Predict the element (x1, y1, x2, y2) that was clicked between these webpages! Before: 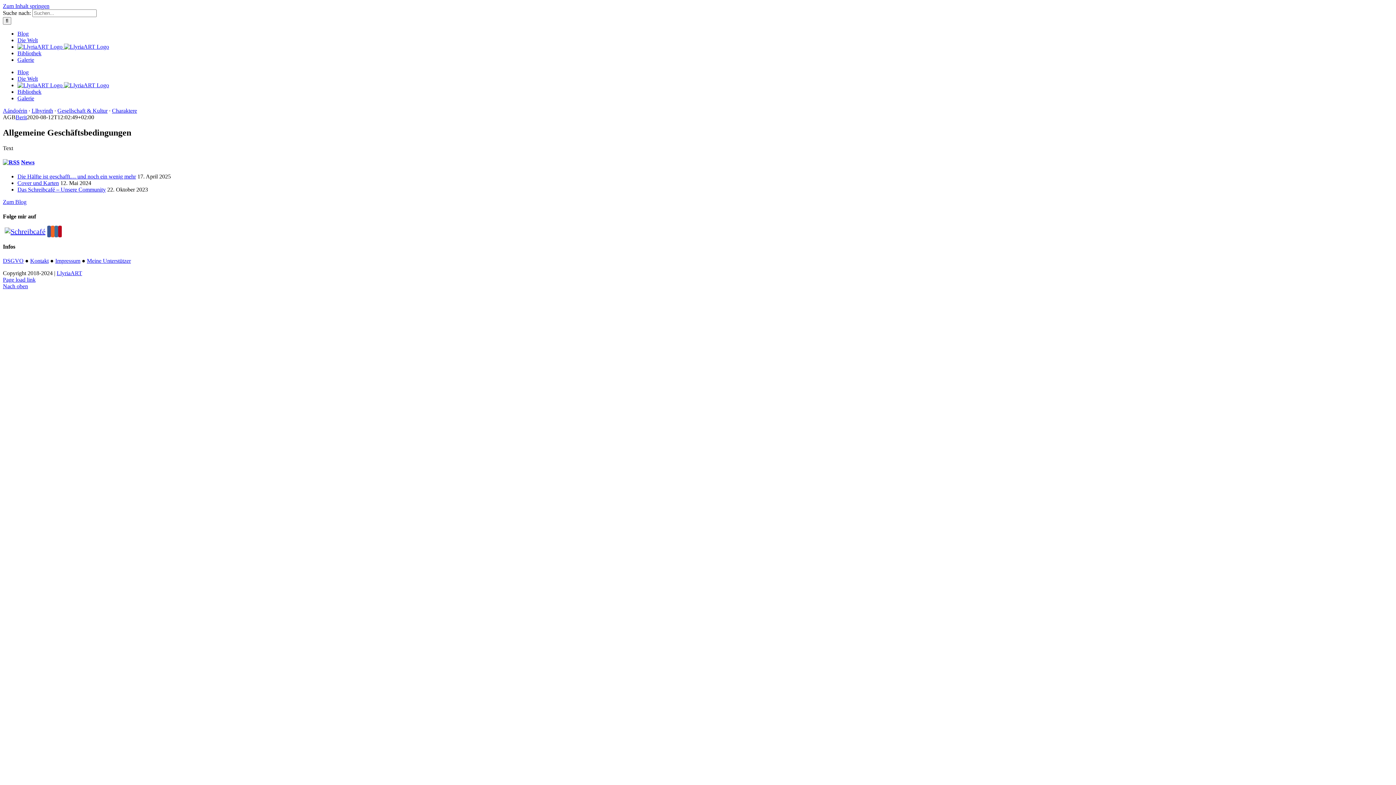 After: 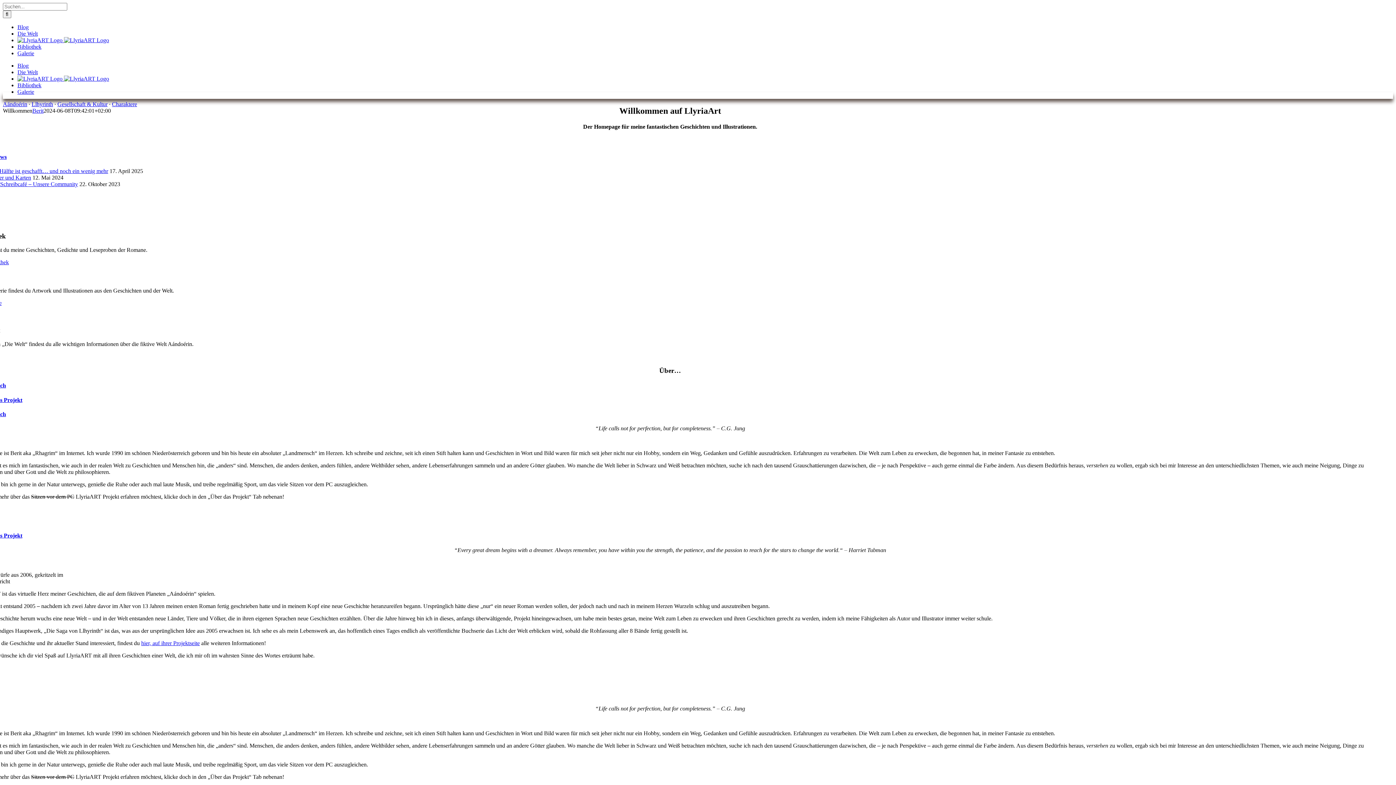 Action: bbox: (17, 43, 109, 49) label:  